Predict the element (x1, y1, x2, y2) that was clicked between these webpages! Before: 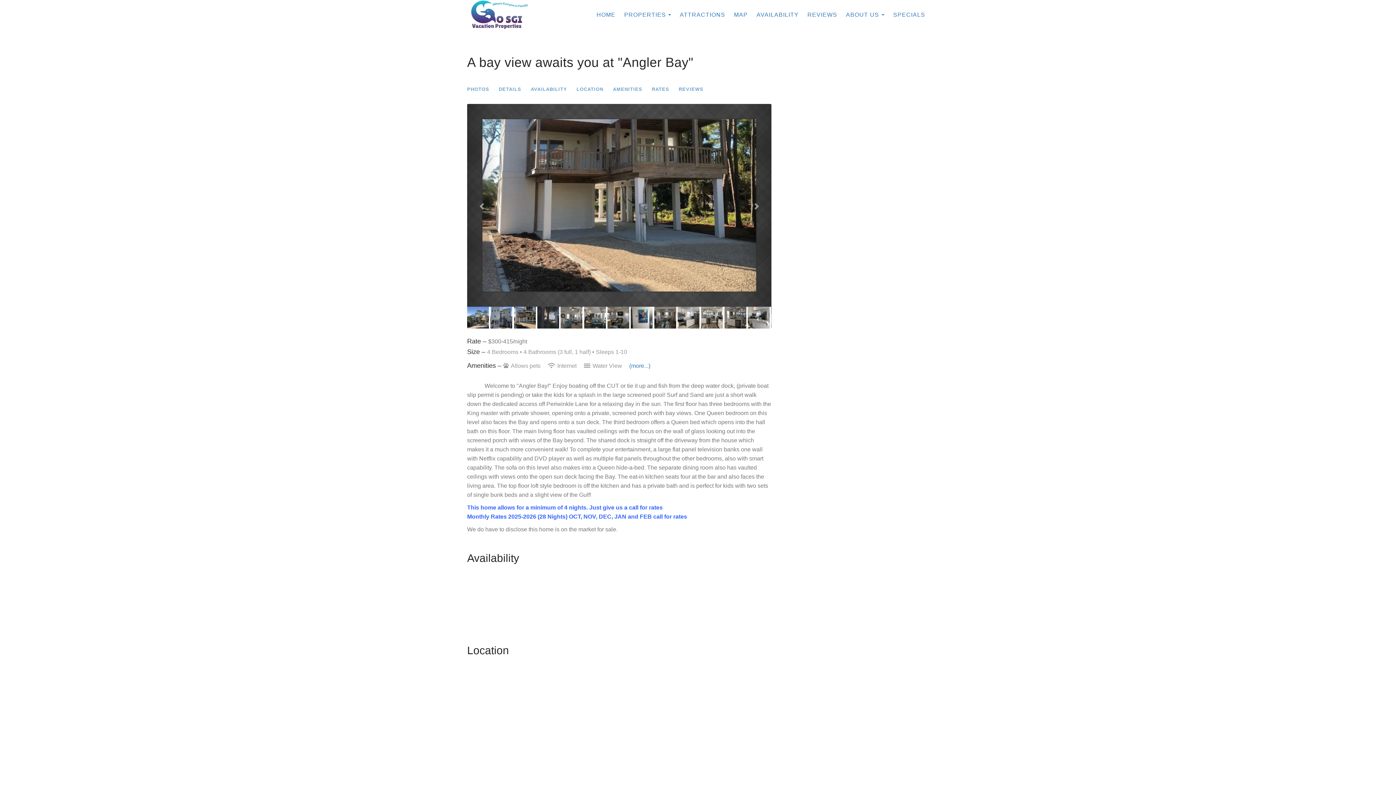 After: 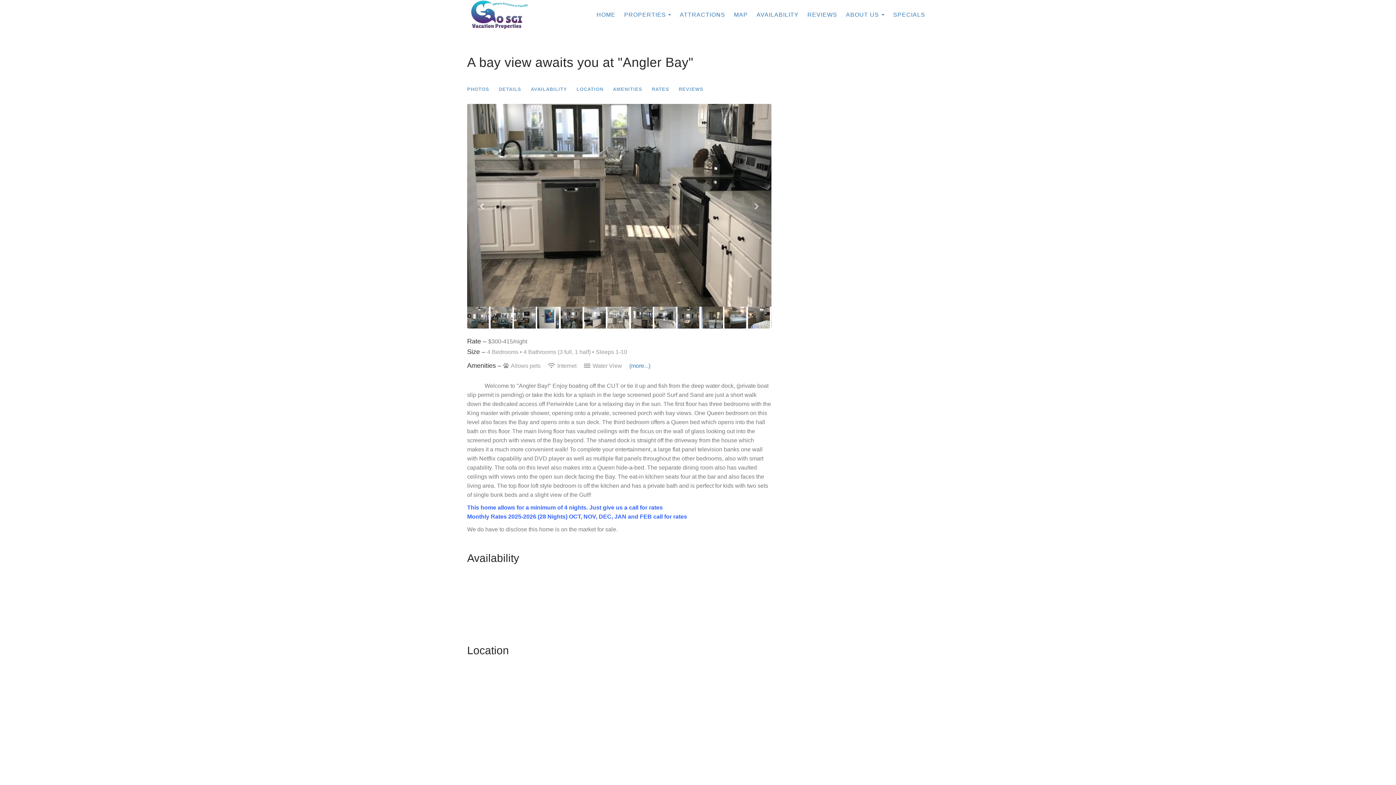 Action: bbox: (607, 306, 631, 328)